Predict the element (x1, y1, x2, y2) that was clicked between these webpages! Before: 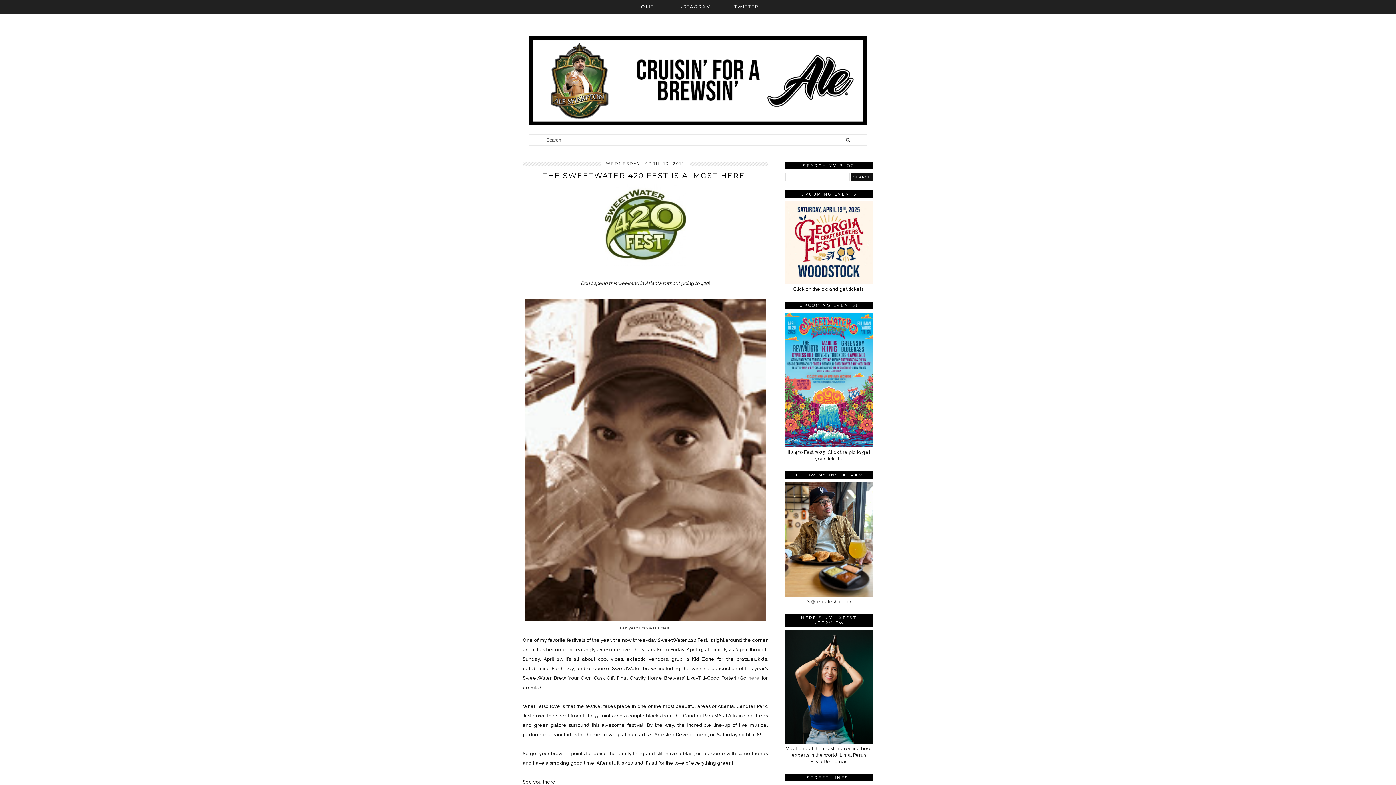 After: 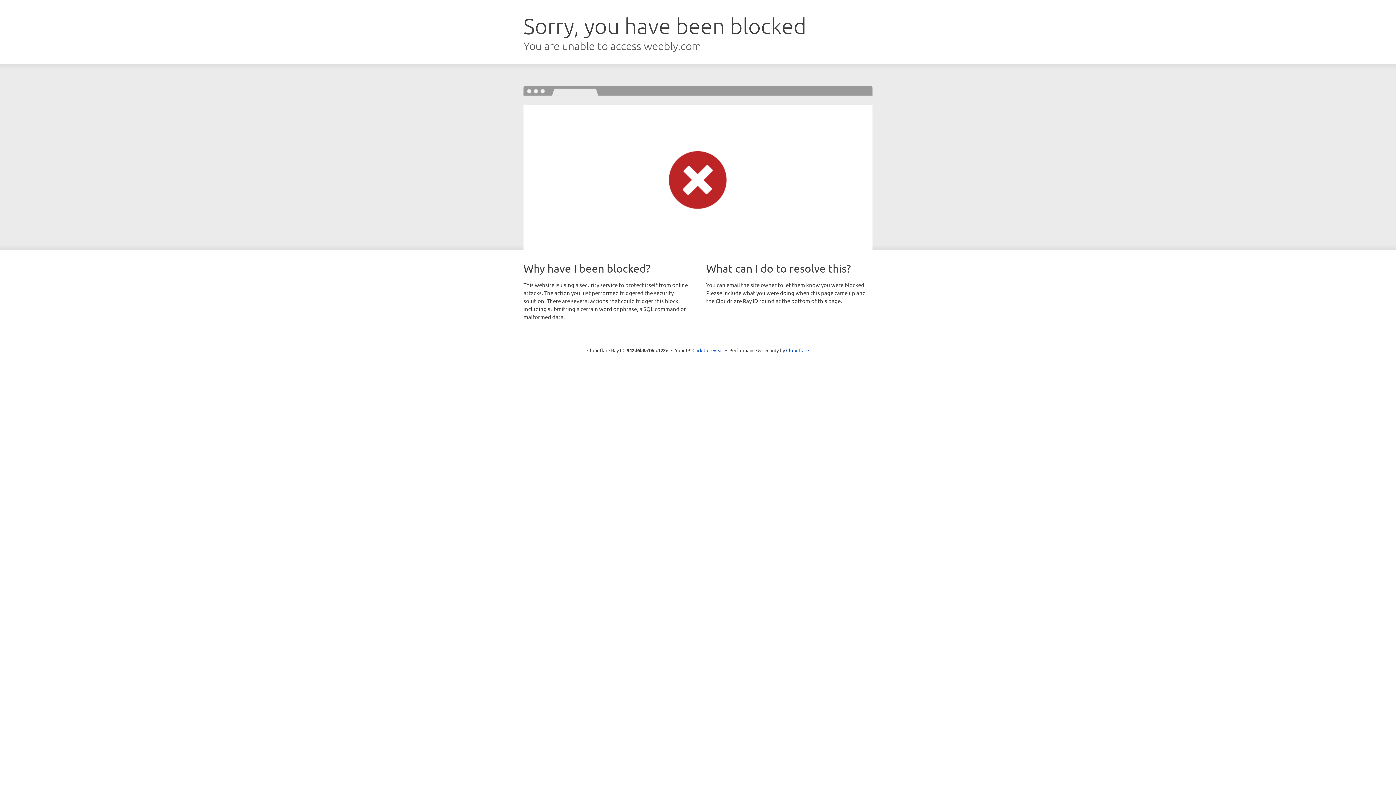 Action: bbox: (785, 279, 872, 285)